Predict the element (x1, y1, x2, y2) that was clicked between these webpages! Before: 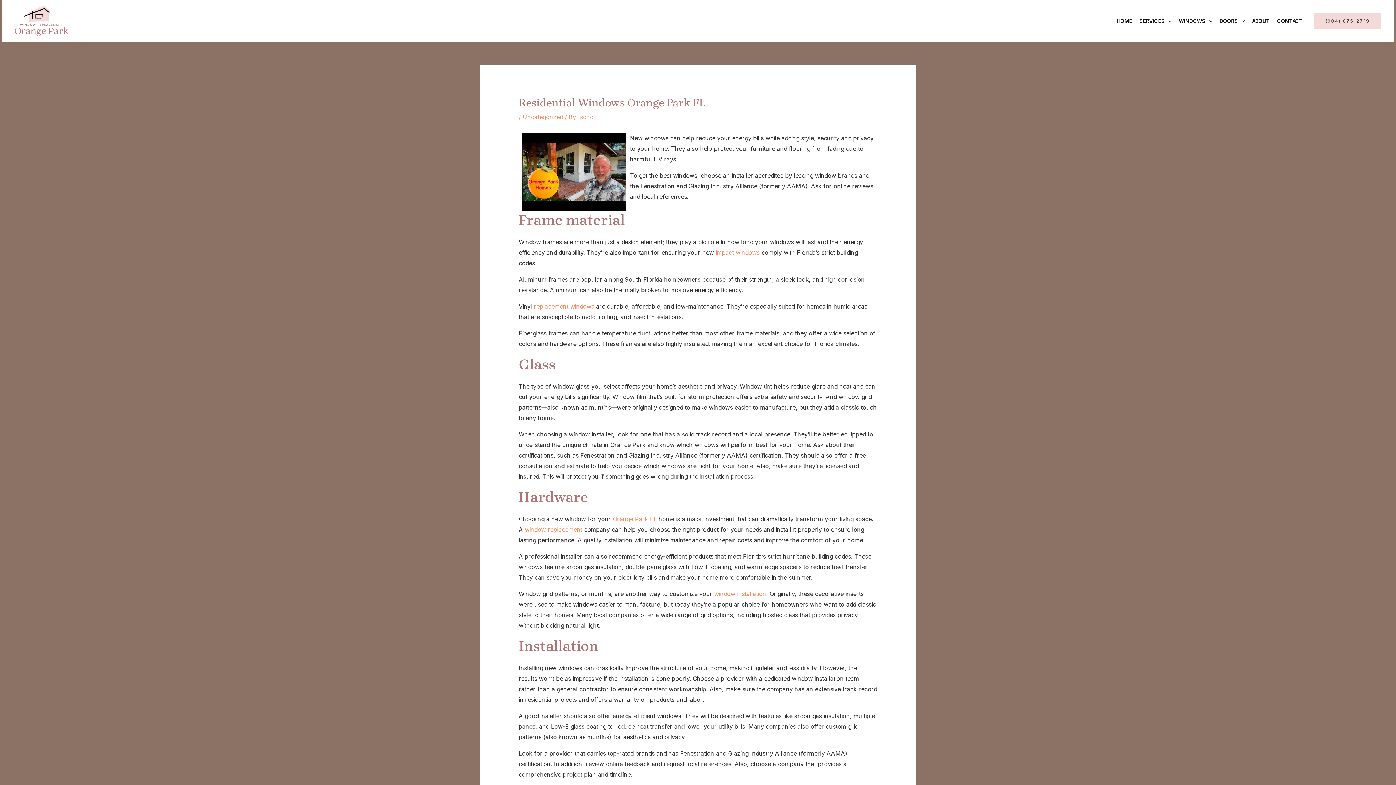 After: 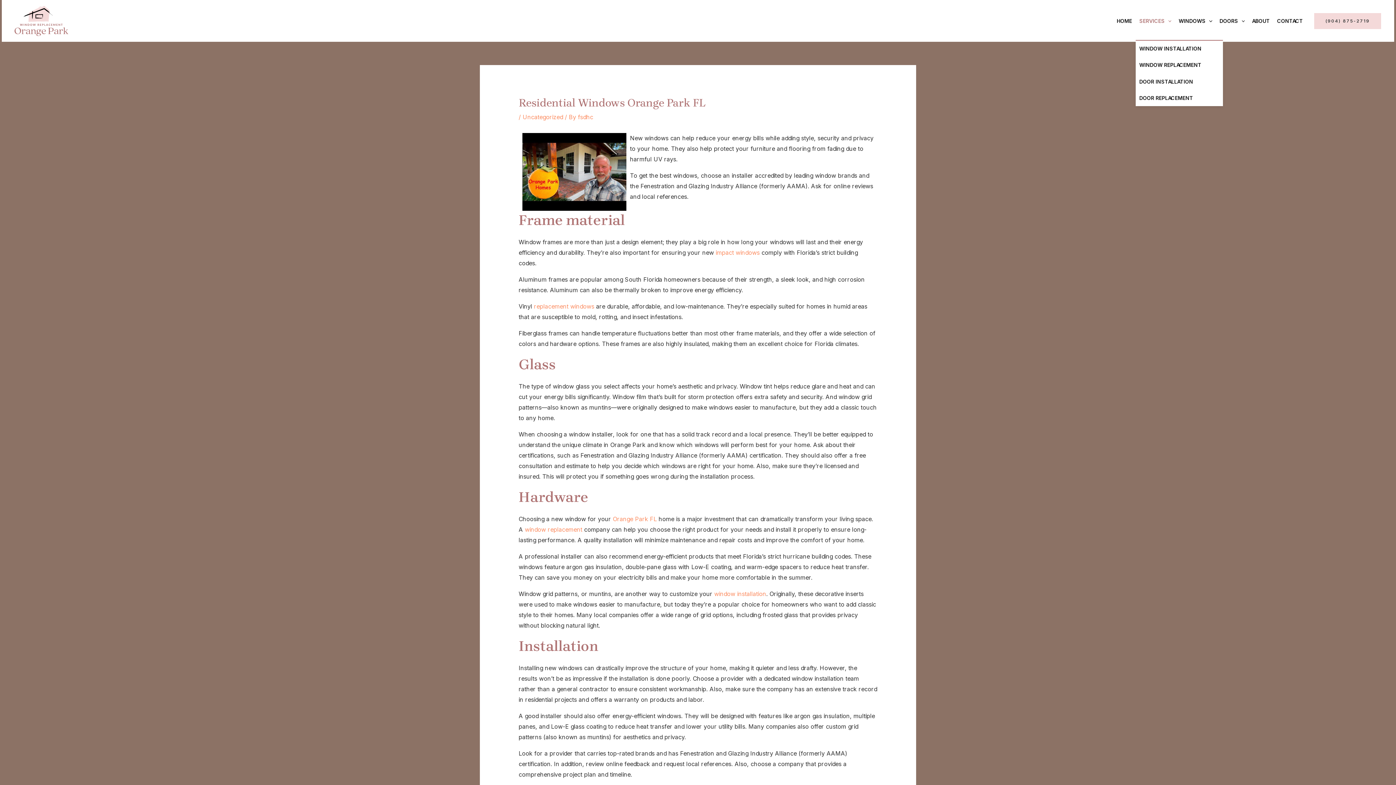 Action: label: SERVICES bbox: (1135, 2, 1175, 39)